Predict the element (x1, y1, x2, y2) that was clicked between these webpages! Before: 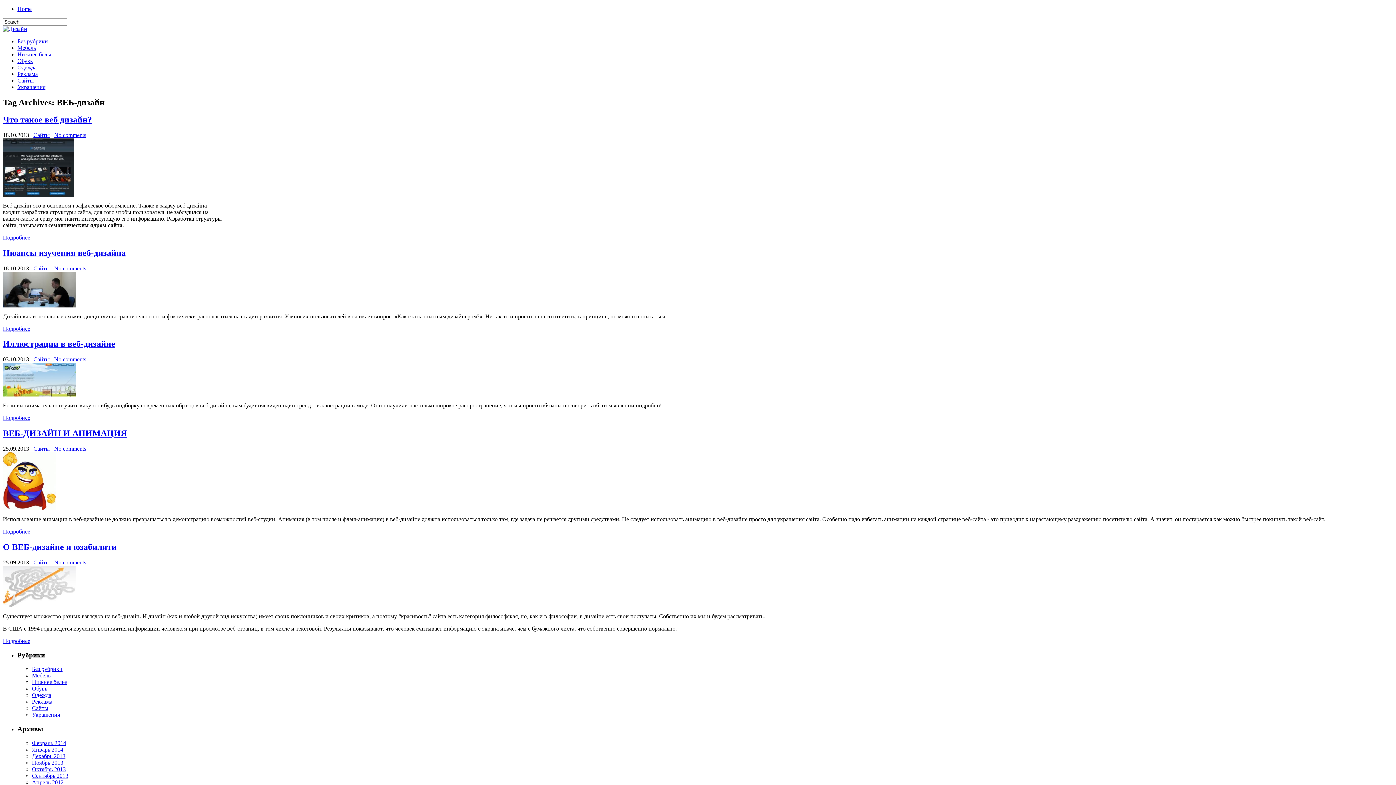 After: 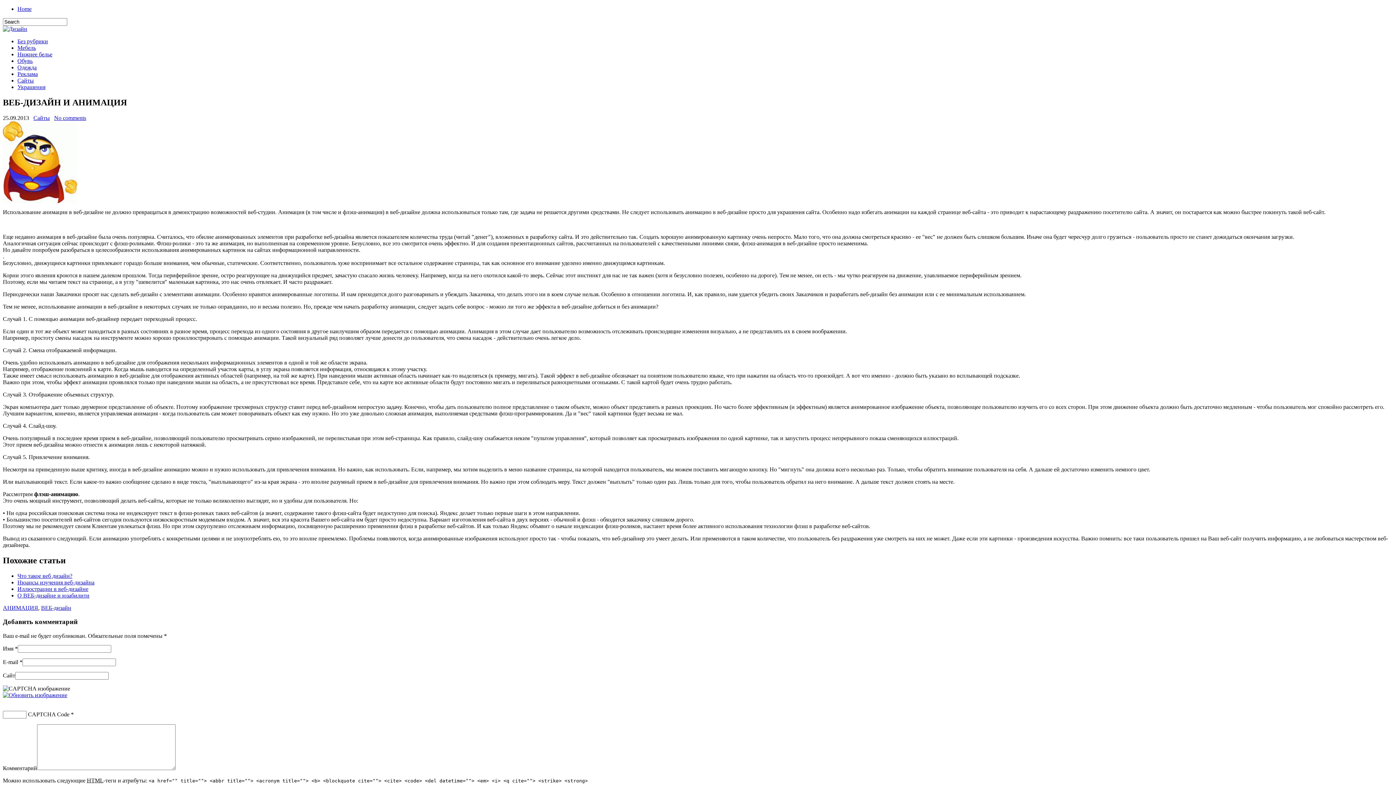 Action: label: ВЕБ-ДИЗАЙН И АНИМАЦИЯ bbox: (2, 428, 126, 438)